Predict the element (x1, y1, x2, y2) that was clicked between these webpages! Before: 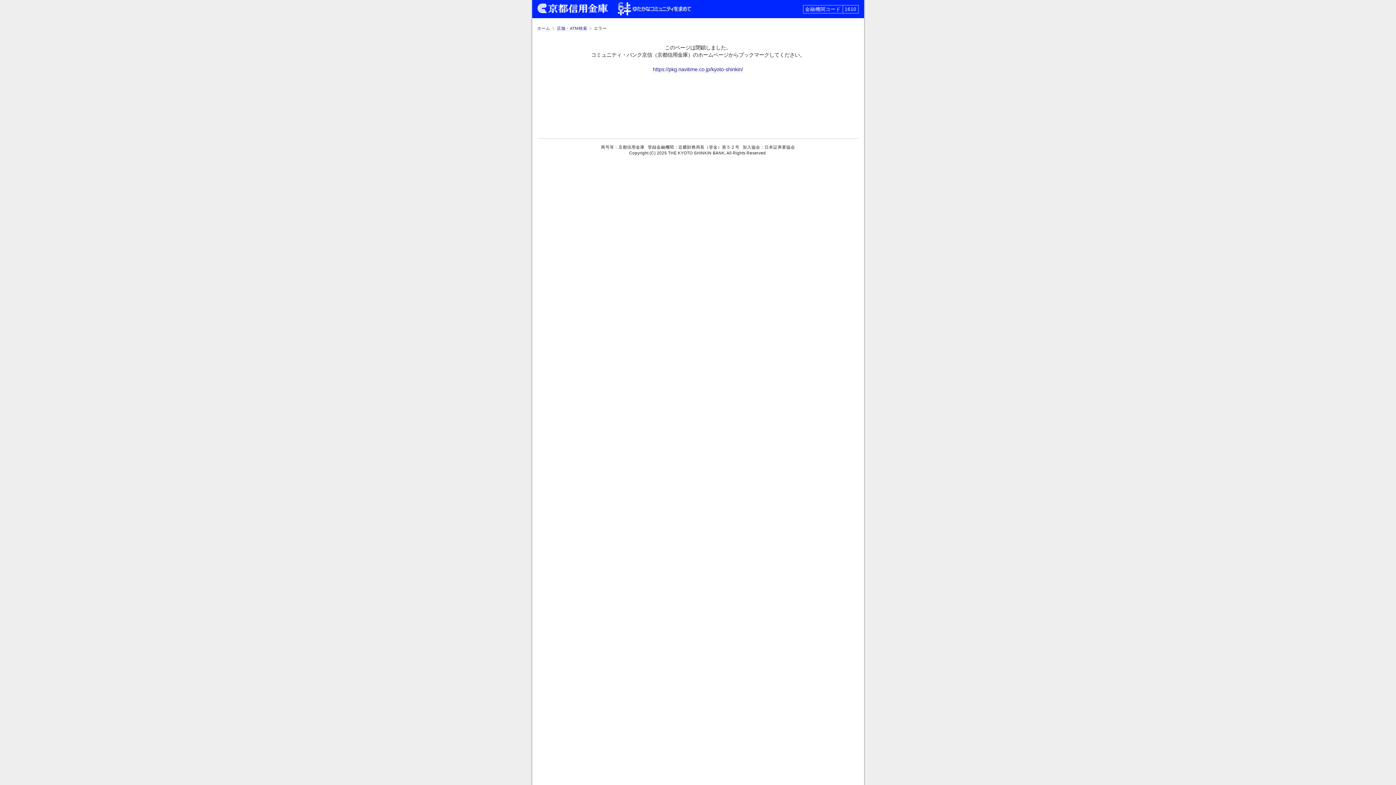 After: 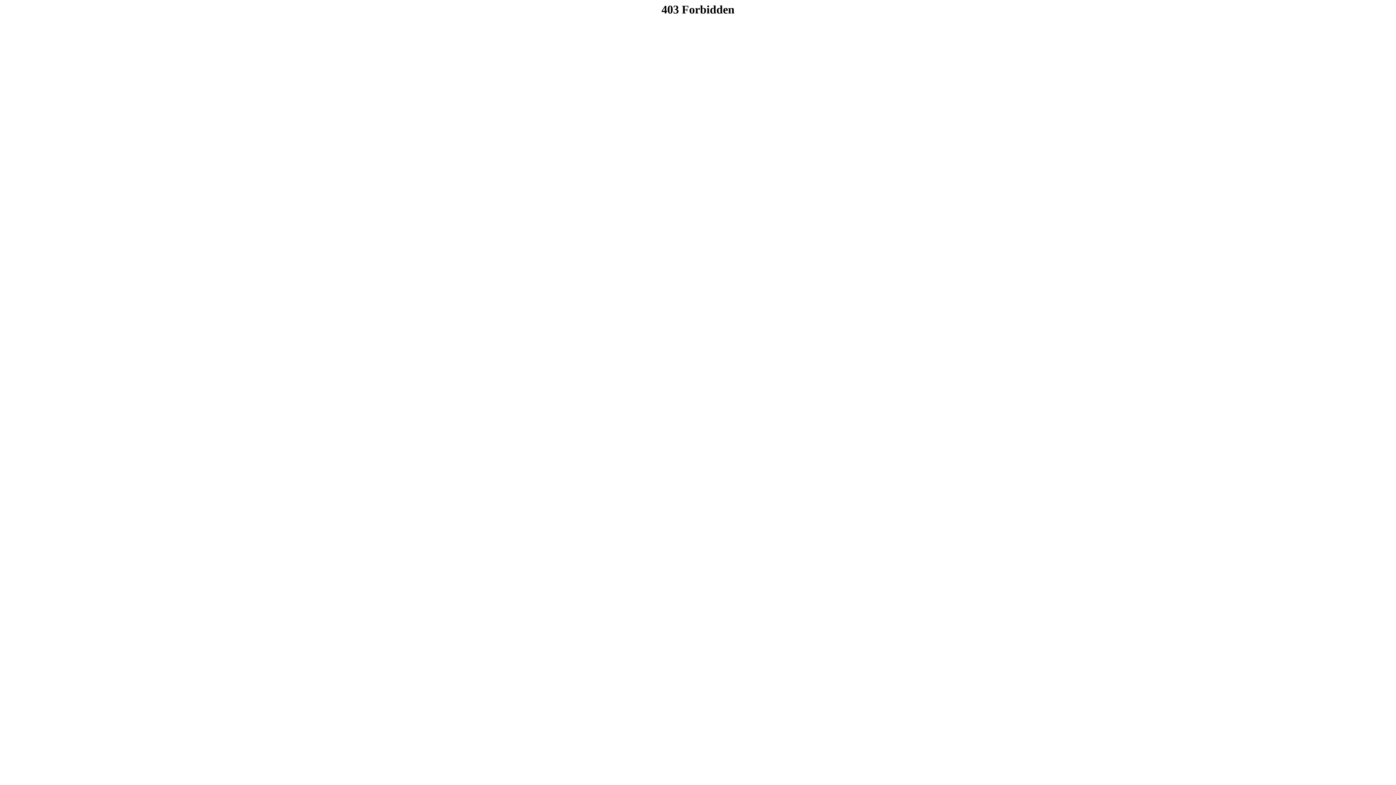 Action: bbox: (653, 66, 743, 73) label: https://pkg.navitime.co.jp/kyoto-shinkin/